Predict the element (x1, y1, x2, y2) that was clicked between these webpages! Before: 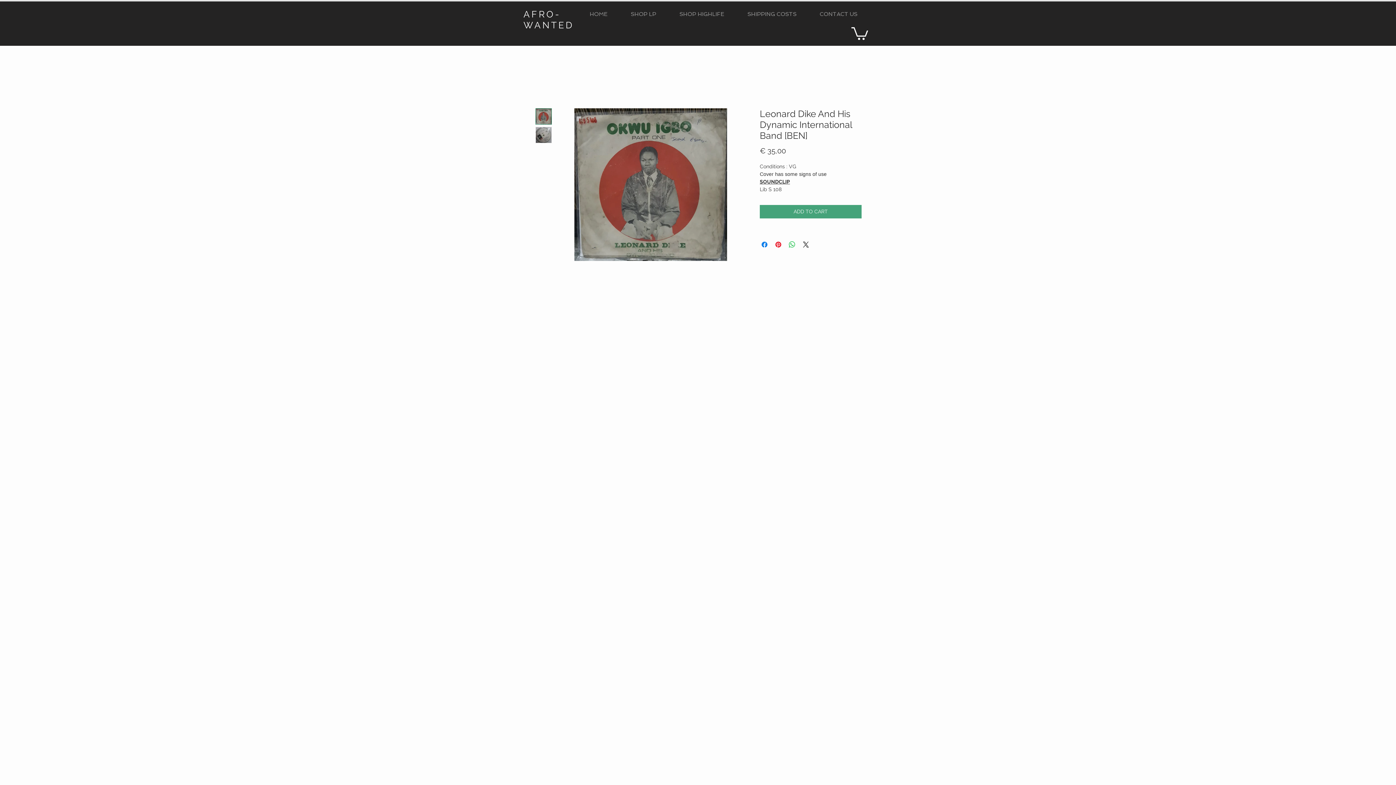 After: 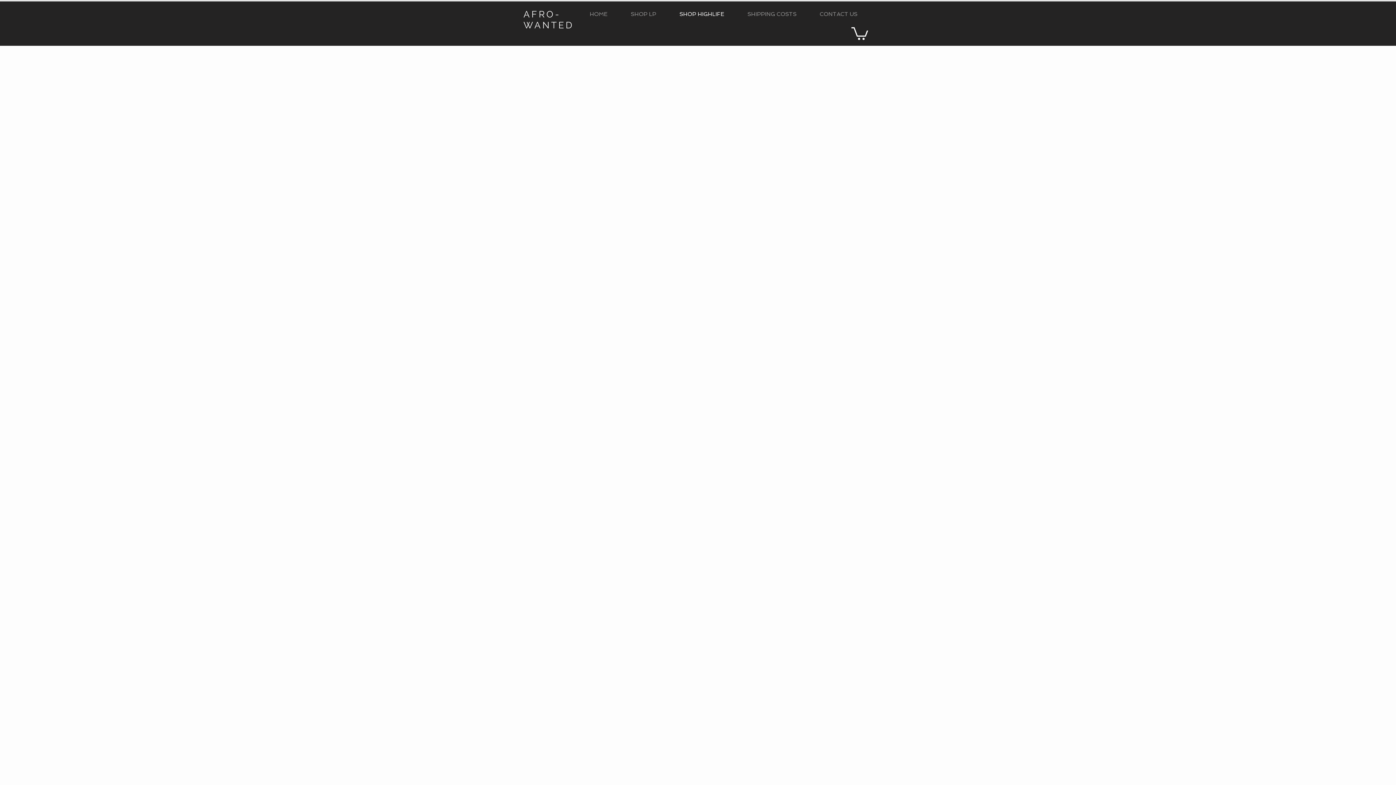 Action: label: SHOP HIGHLIFE bbox: (668, 5, 736, 22)